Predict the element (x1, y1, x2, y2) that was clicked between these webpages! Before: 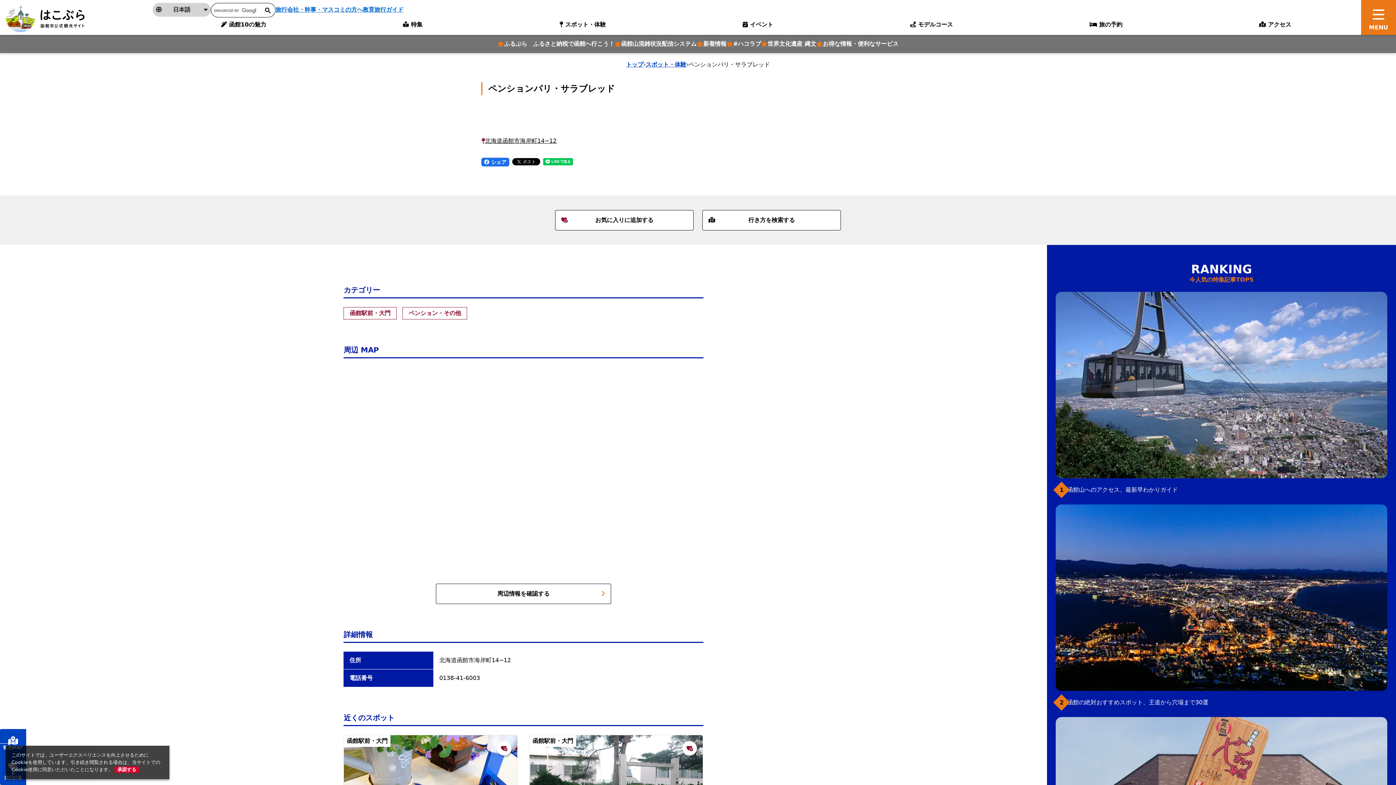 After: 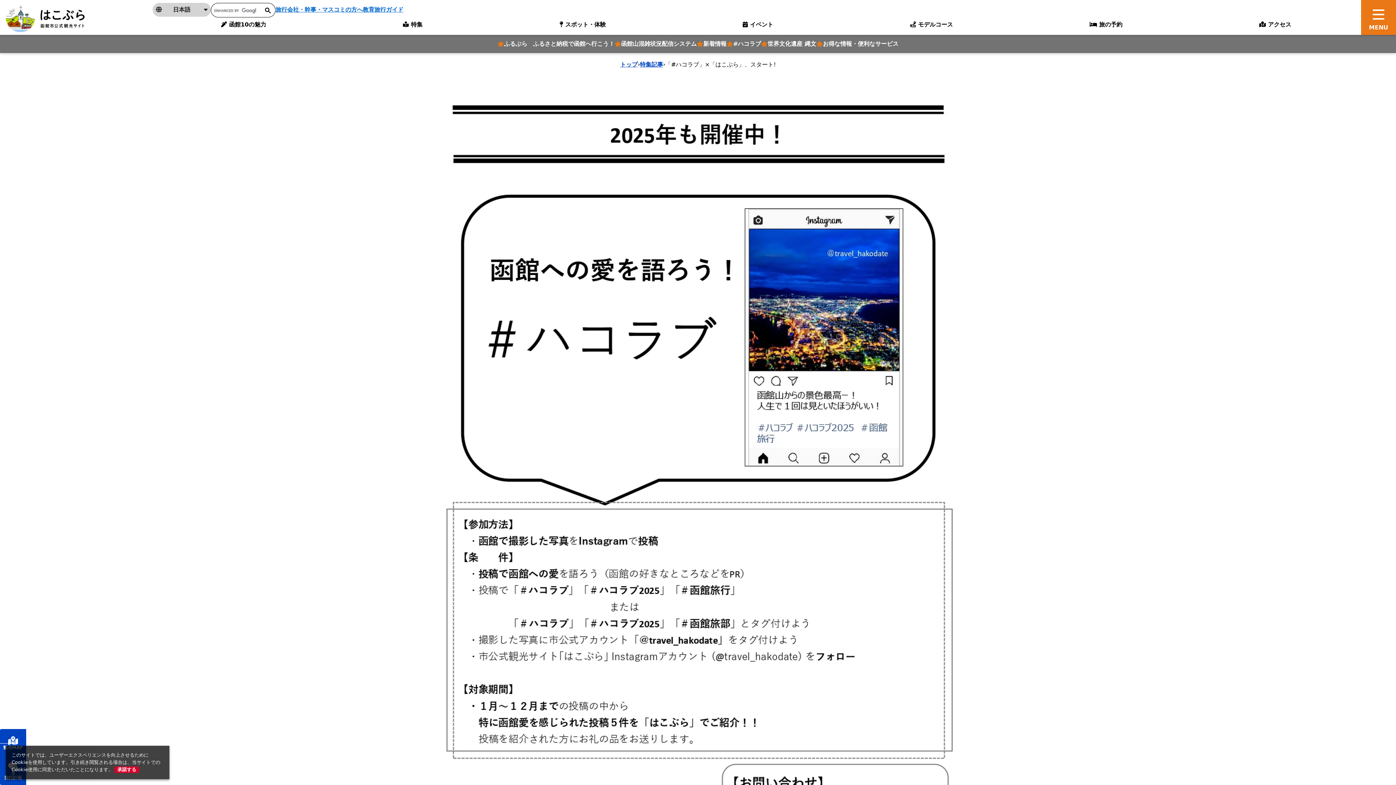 Action: bbox: (726, 38, 761, 49) label: #ハコラブ